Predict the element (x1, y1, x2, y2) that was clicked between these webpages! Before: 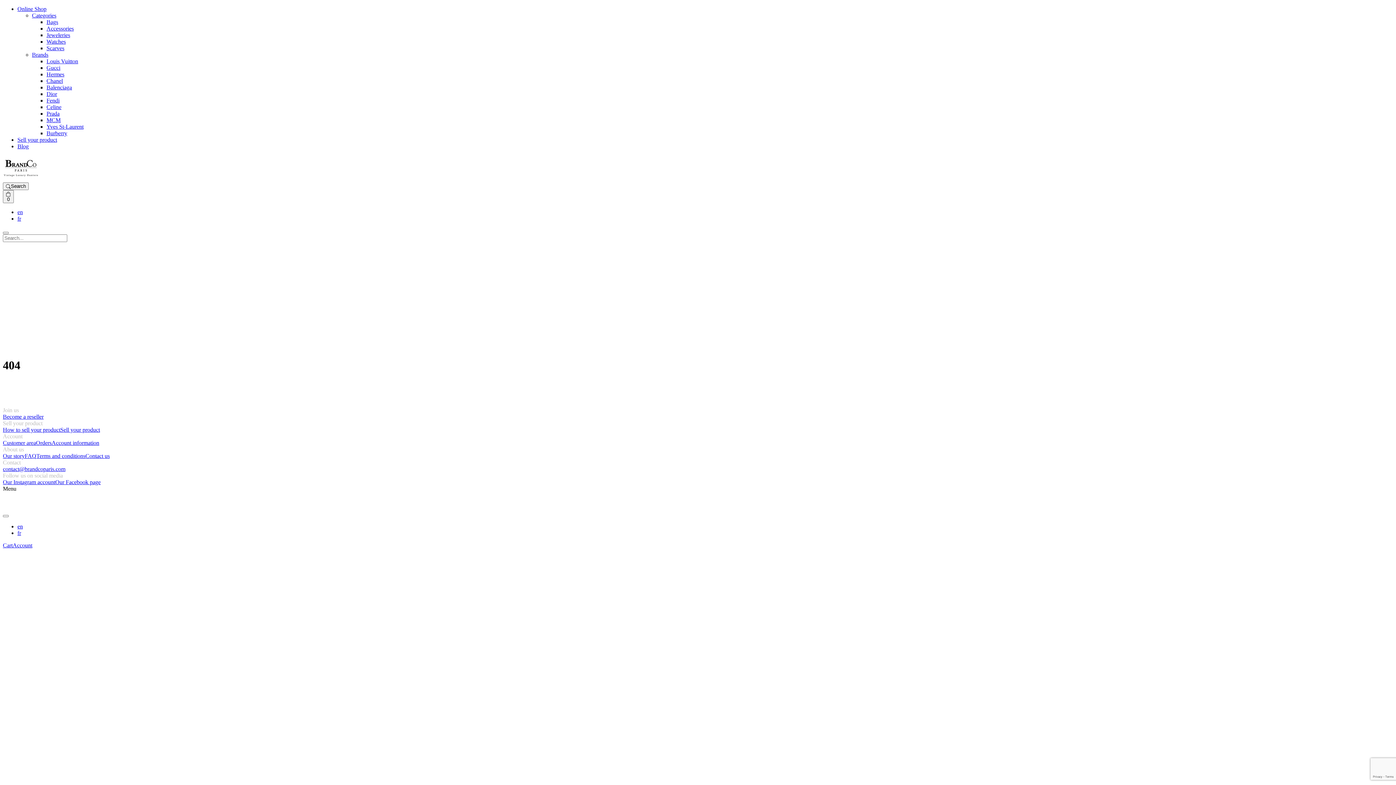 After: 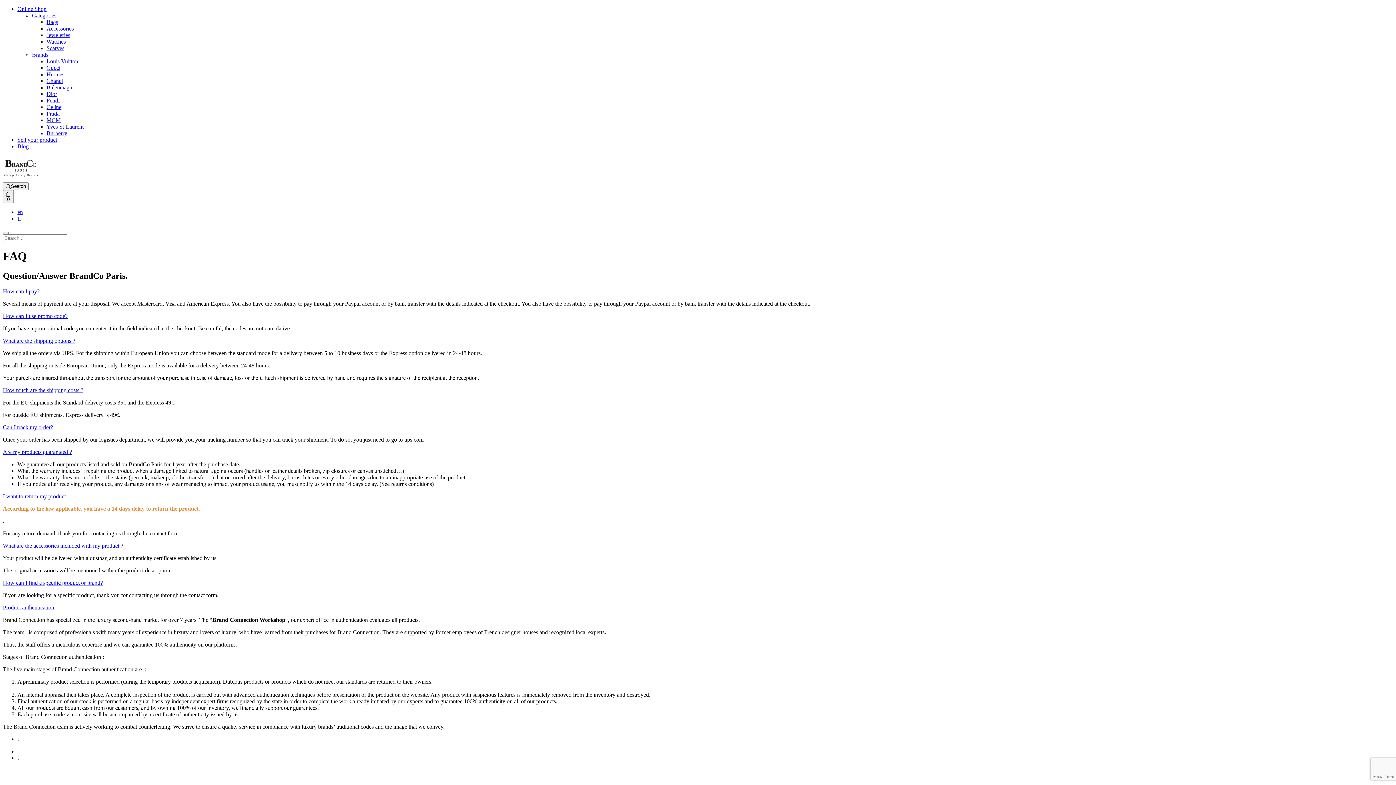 Action: label: FAQ bbox: (24, 453, 36, 459)